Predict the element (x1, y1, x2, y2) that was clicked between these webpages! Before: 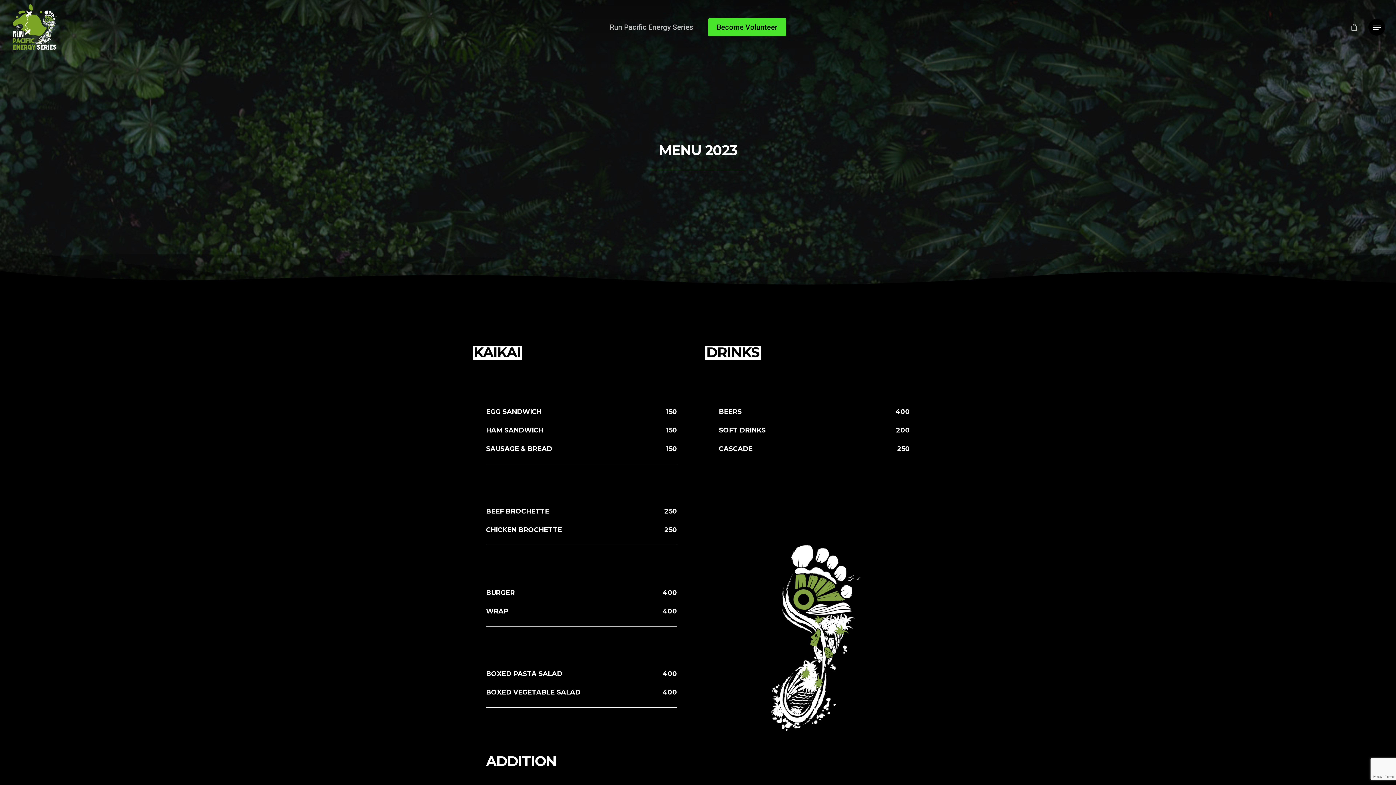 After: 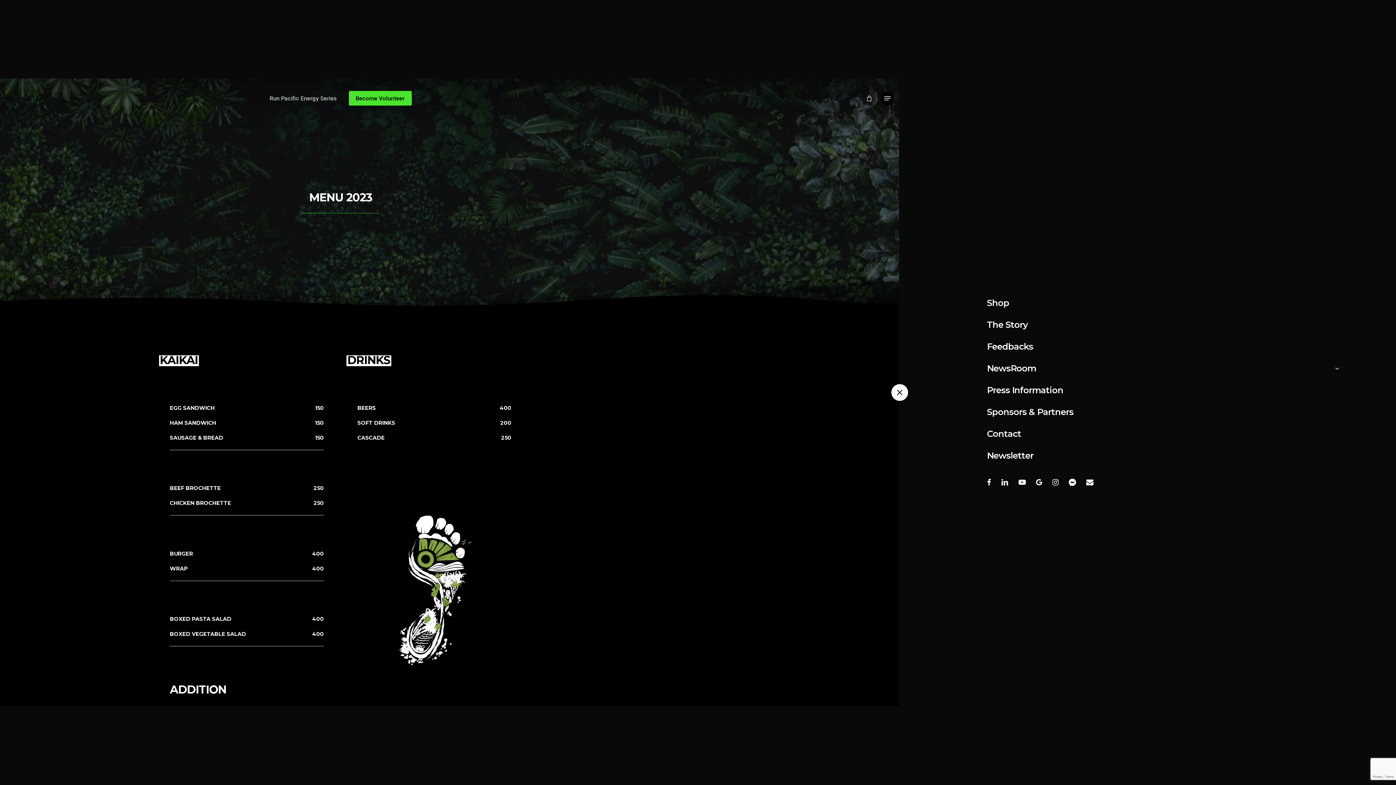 Action: label: Navigation Menu bbox: (1368, 23, 1385, 31)